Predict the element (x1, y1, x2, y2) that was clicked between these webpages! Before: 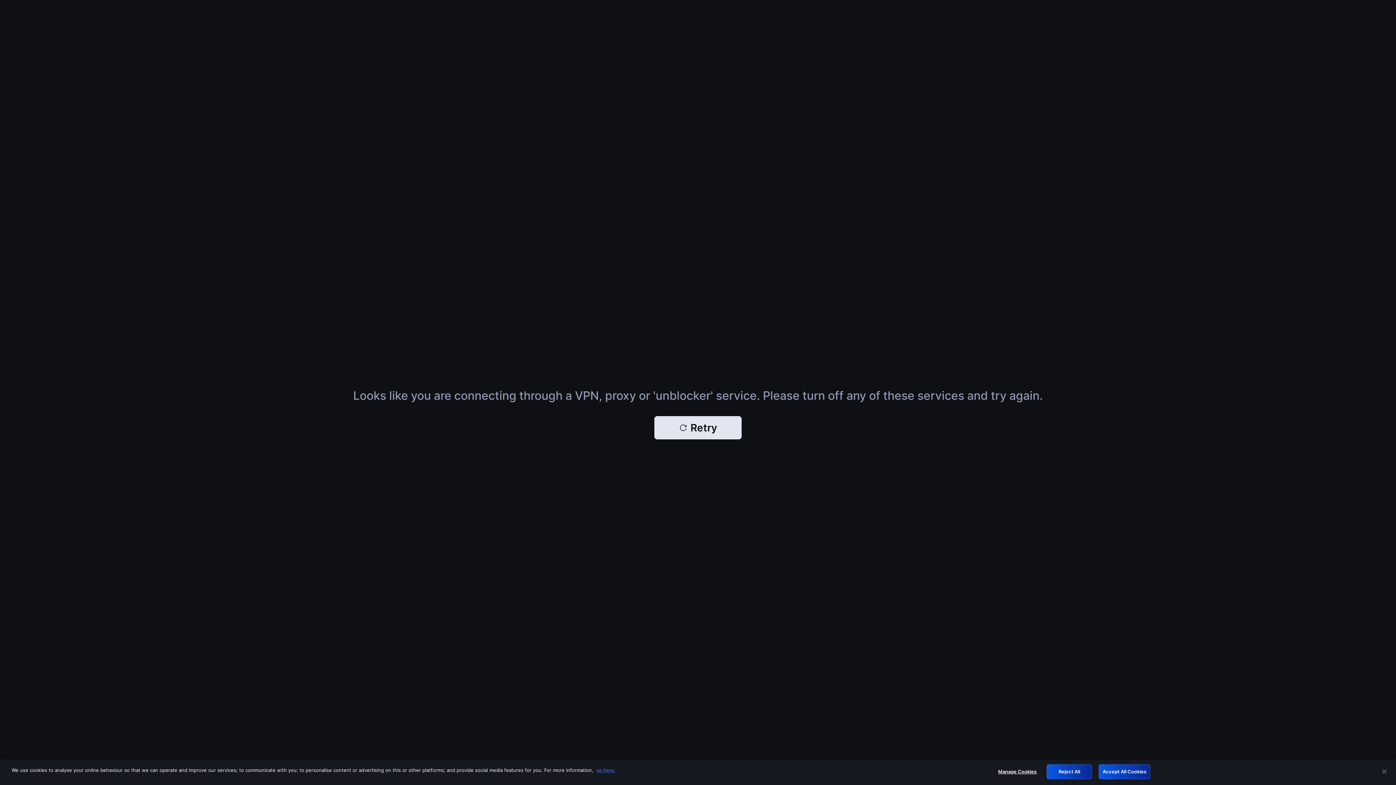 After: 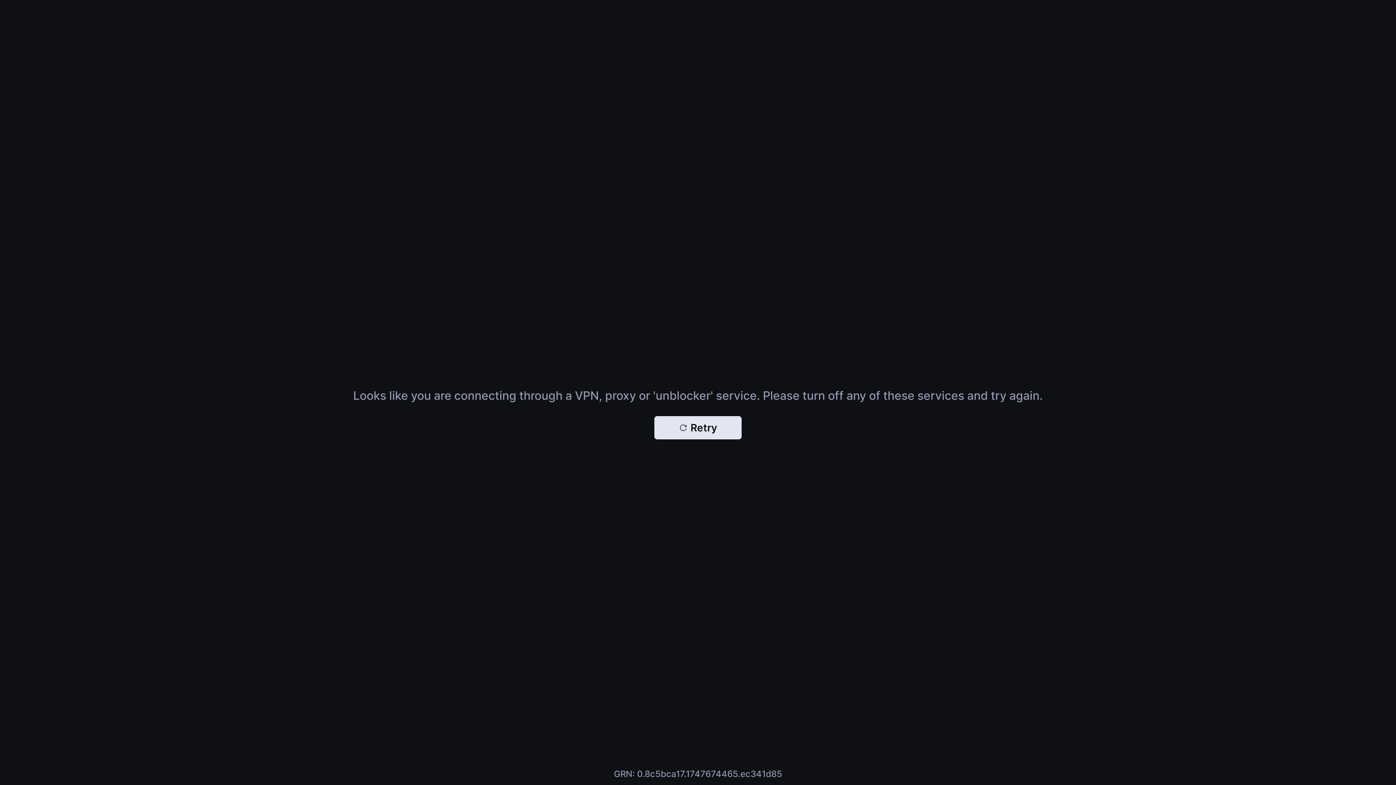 Action: bbox: (1046, 764, 1092, 779) label: Reject All